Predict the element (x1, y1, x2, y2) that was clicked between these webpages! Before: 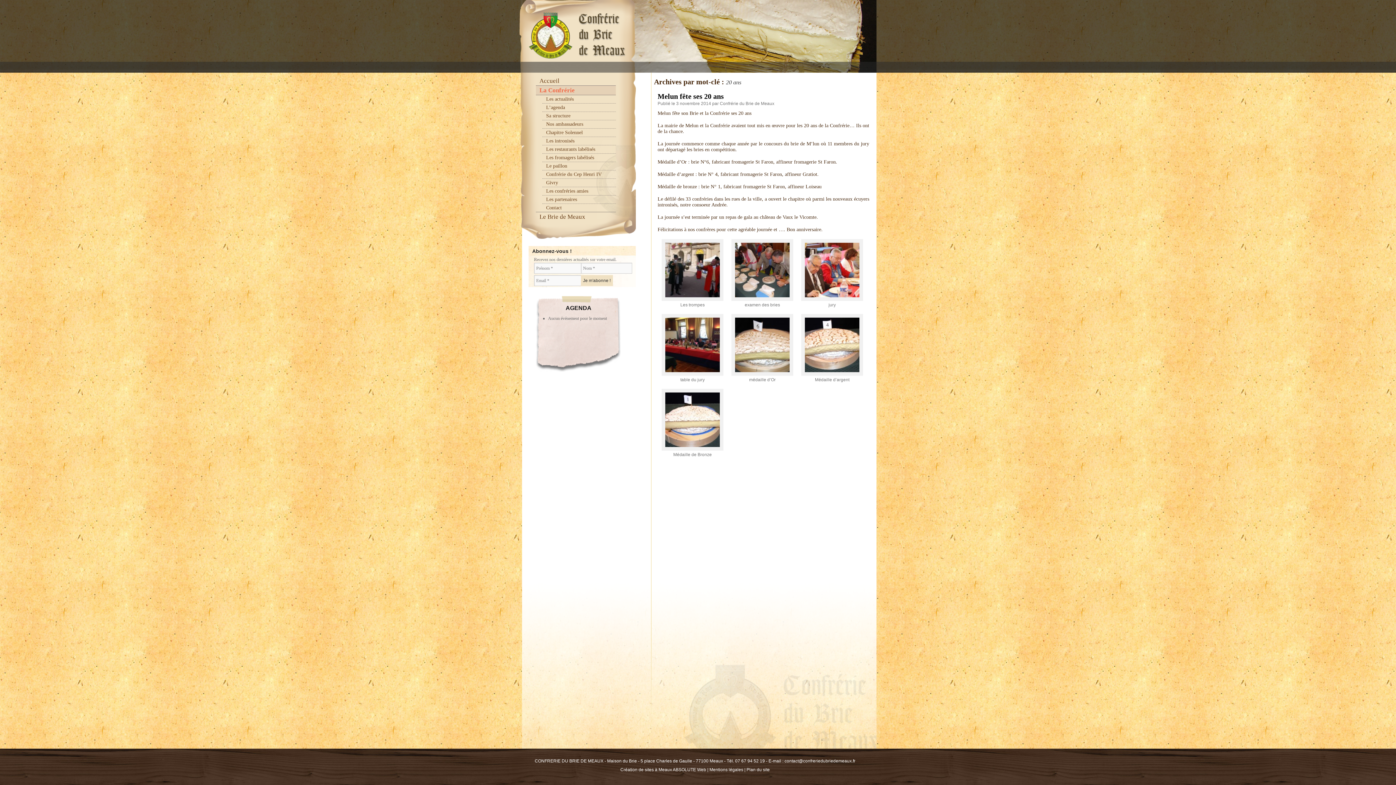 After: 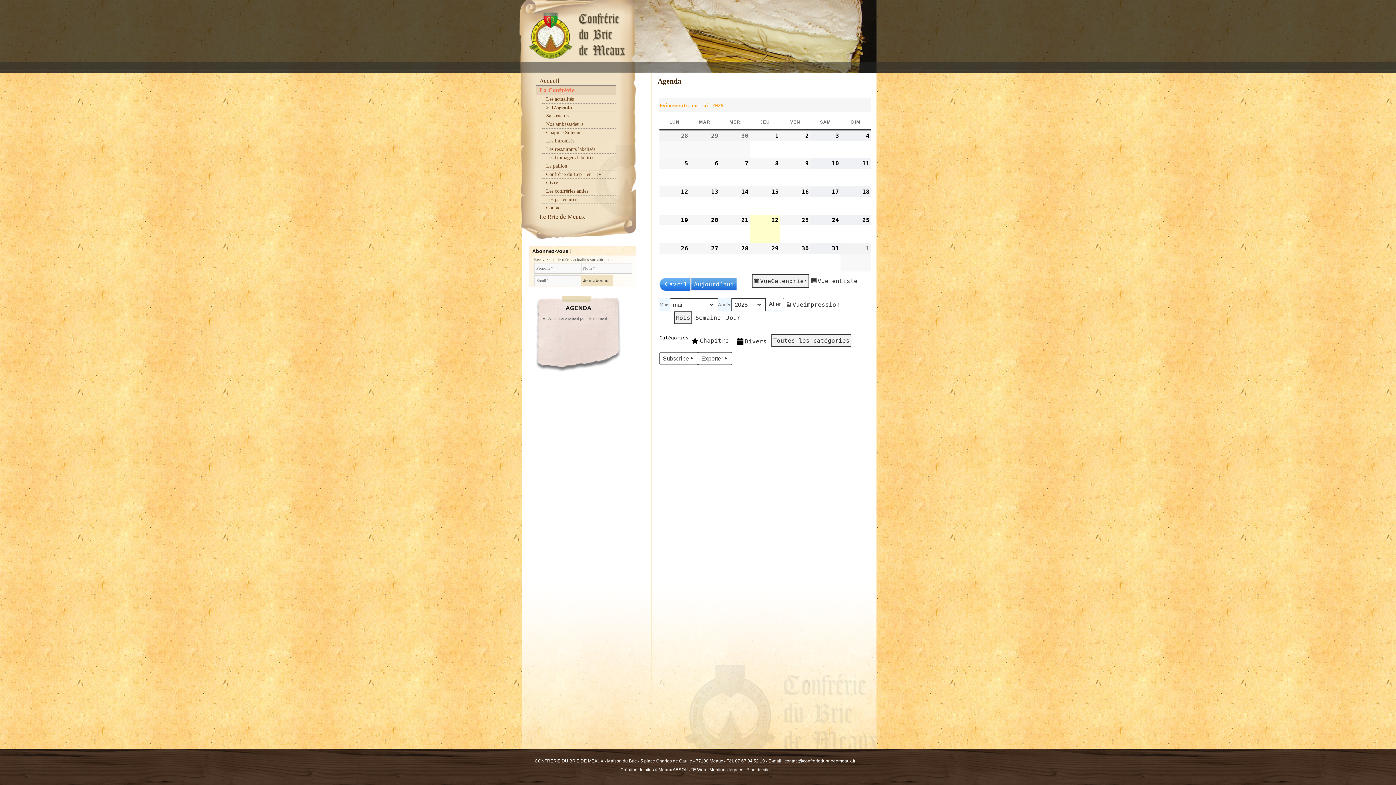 Action: bbox: (542, 103, 616, 111) label: L’agenda